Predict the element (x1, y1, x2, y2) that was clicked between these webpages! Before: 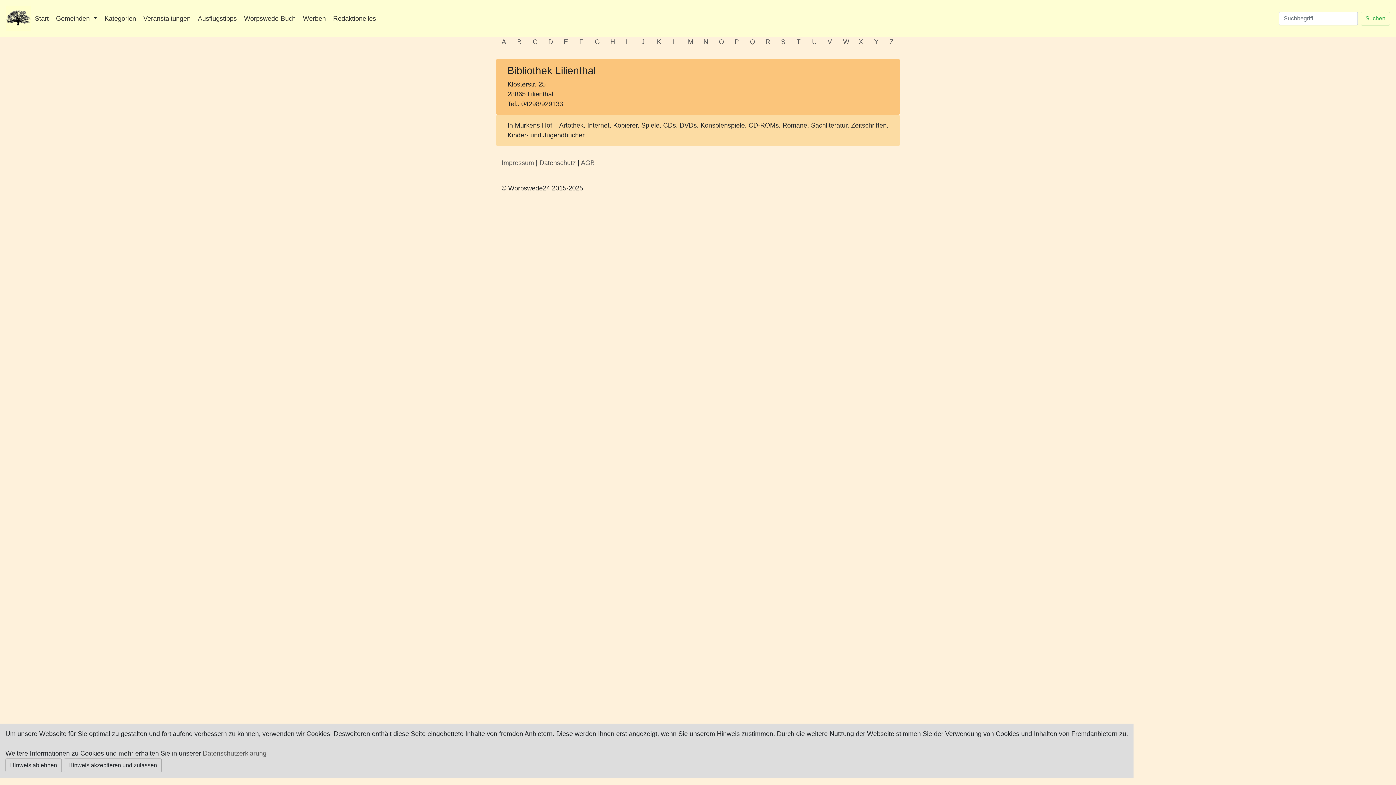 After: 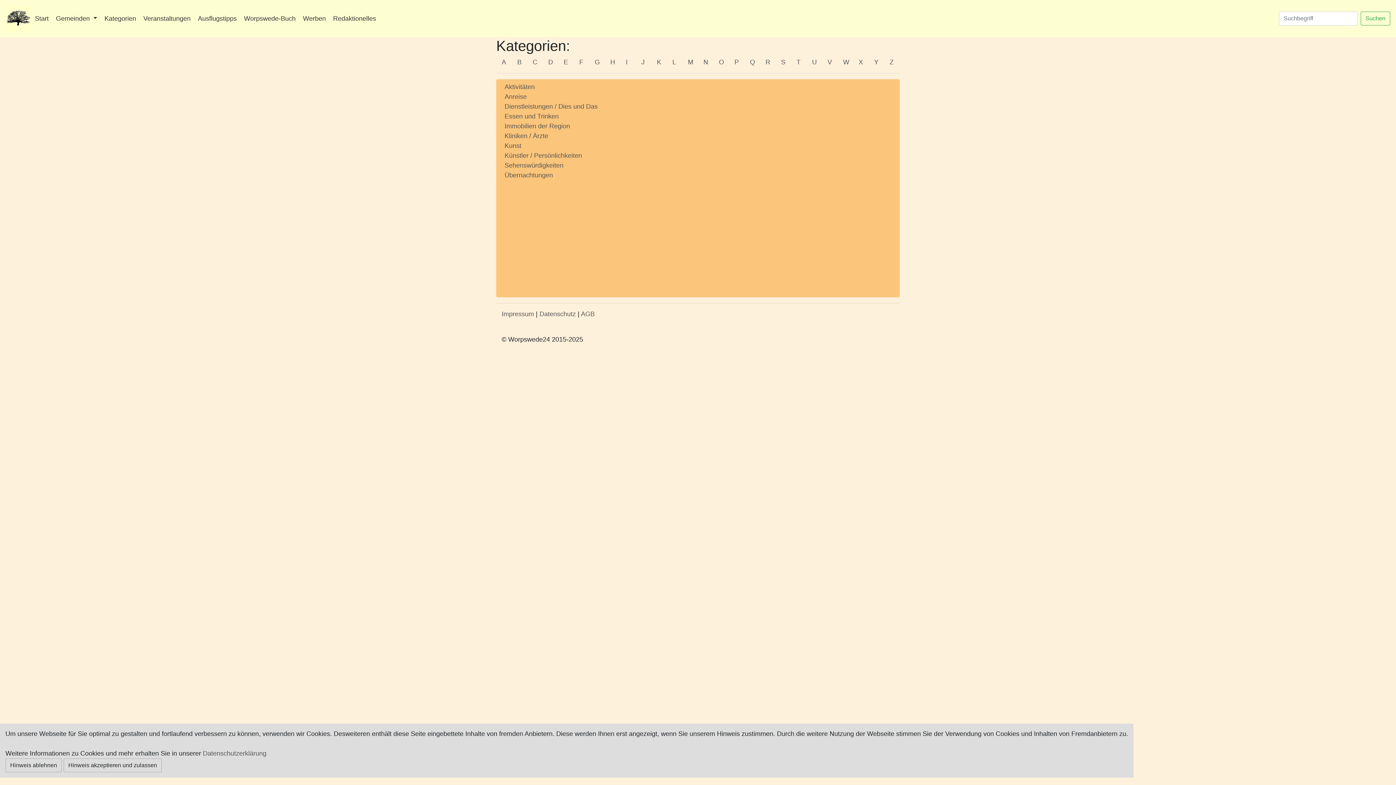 Action: bbox: (104, 14, 136, 22) label: Kategorien